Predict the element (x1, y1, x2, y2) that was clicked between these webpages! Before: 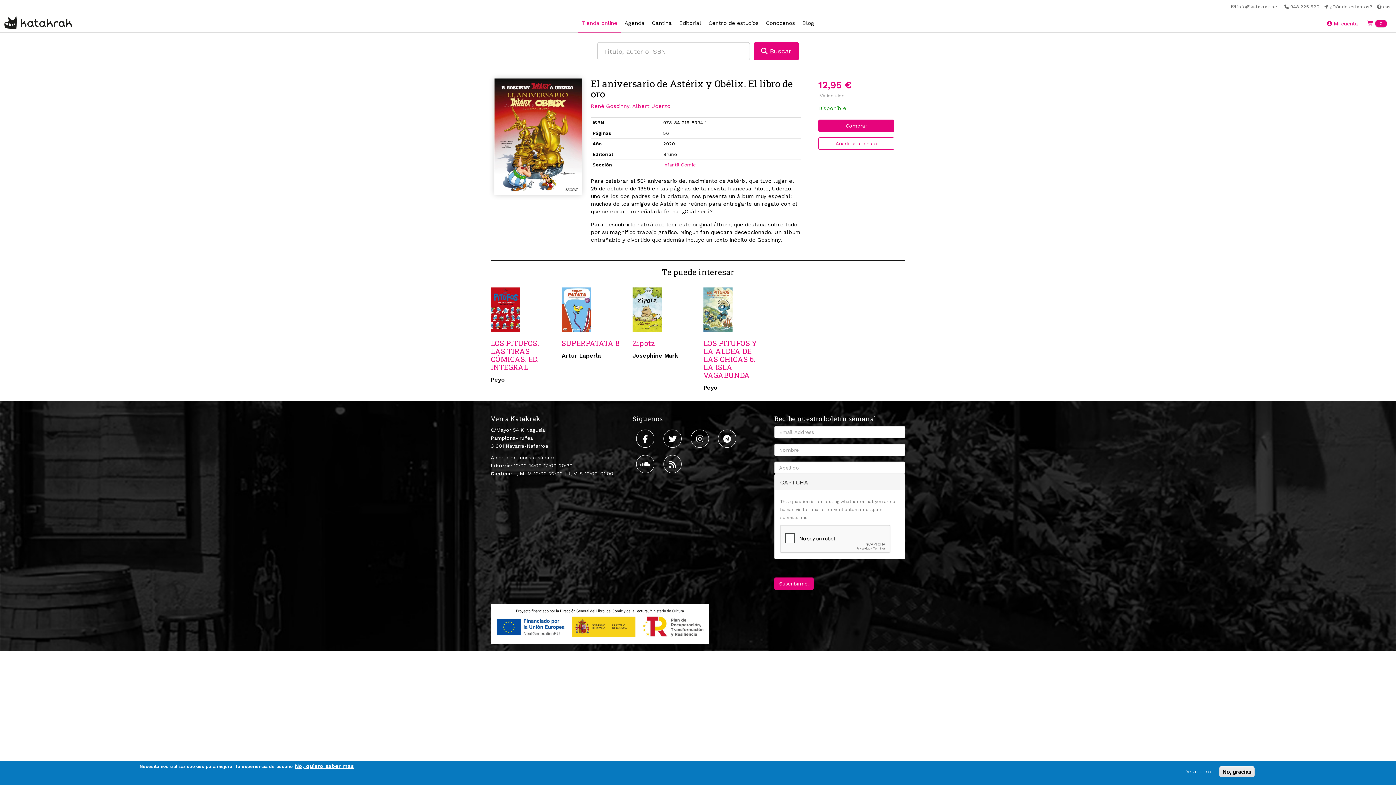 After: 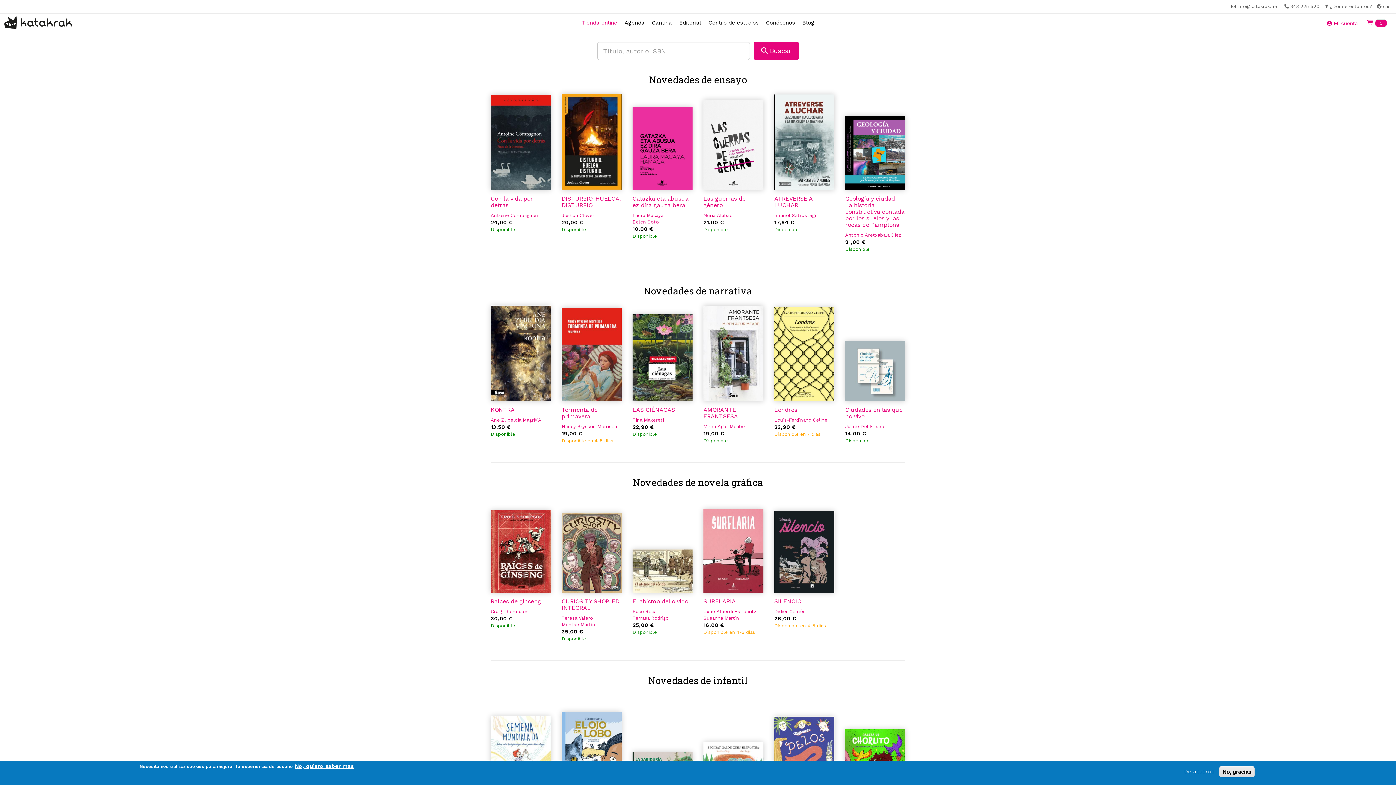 Action: label: Tienda online bbox: (578, 19, 621, 26)